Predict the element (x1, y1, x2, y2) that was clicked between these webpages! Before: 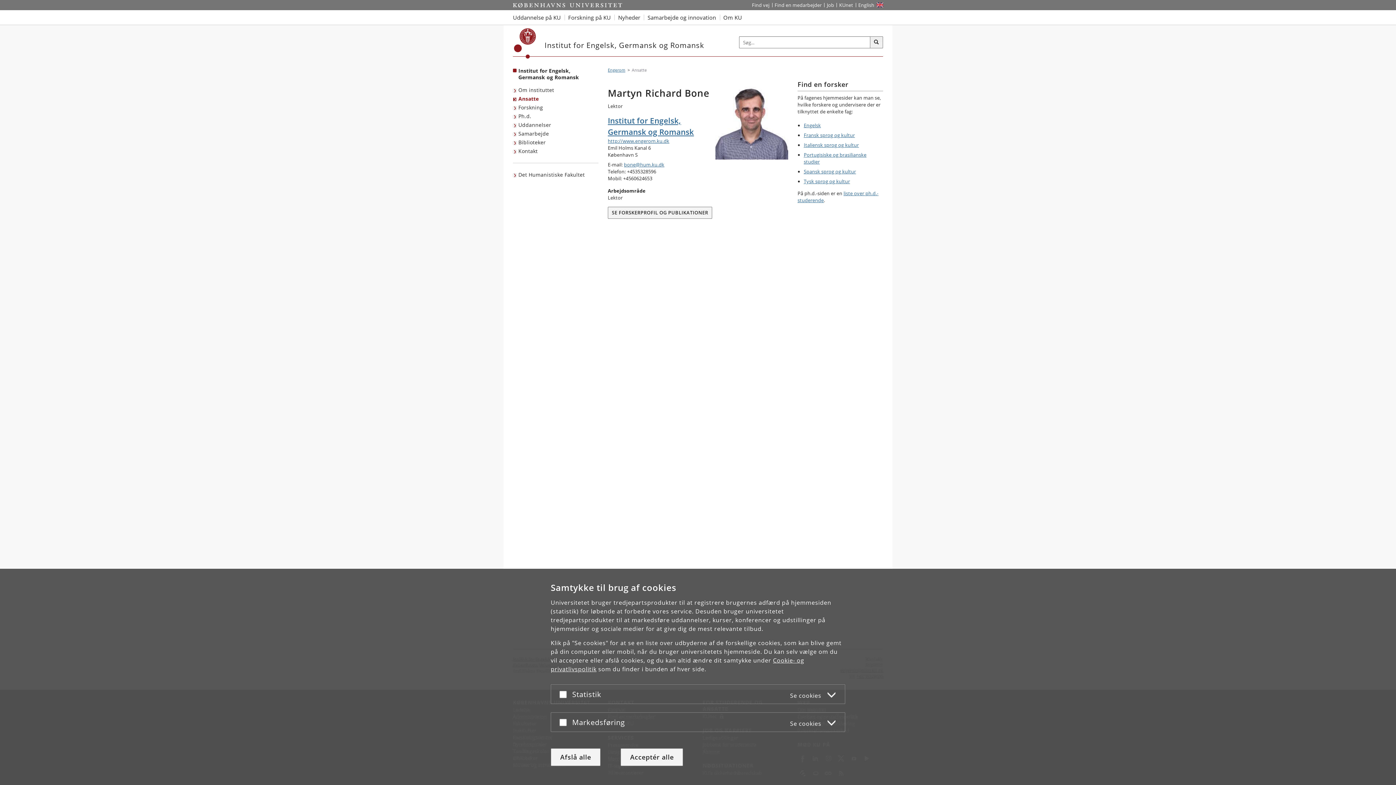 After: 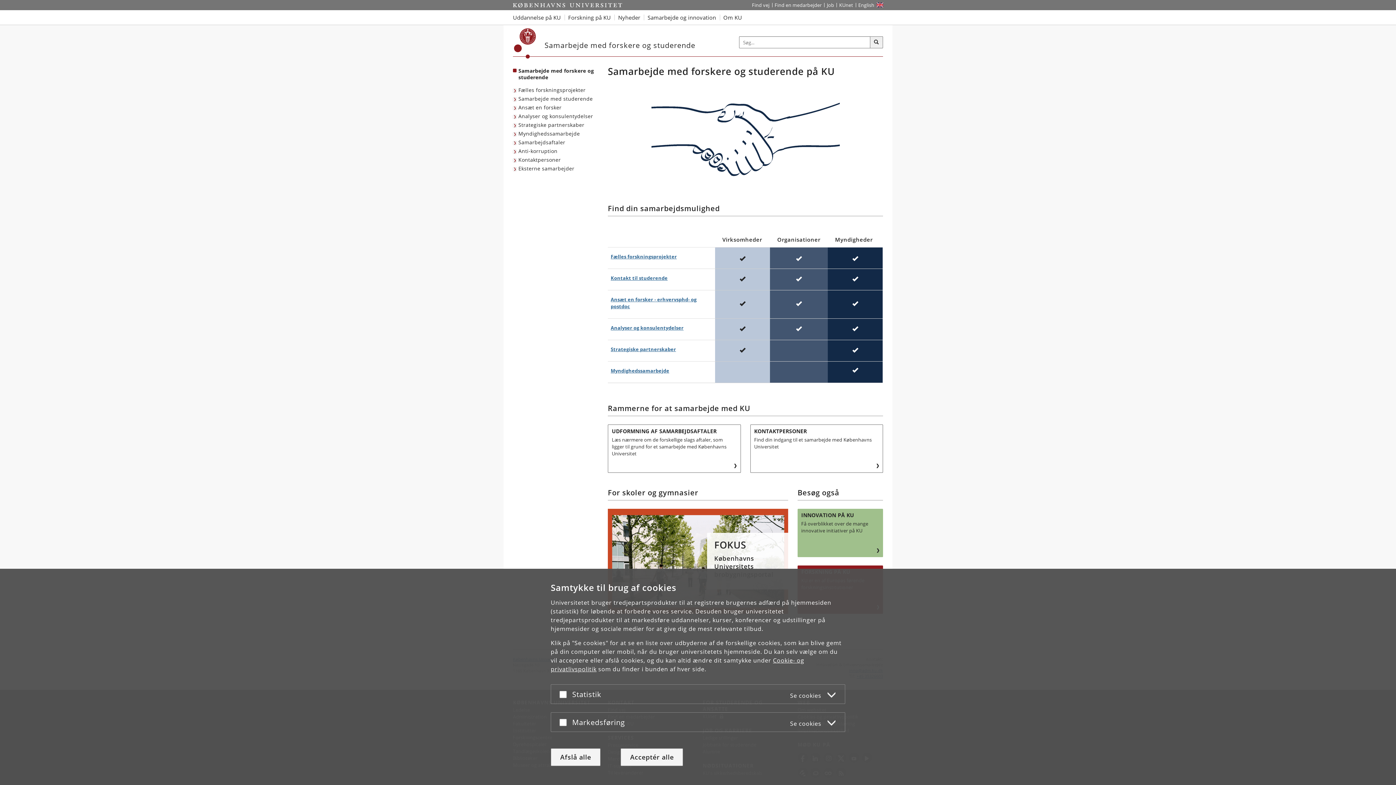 Action: bbox: (644, 10, 719, 24) label: Samarbejde og innovation med Københavns Universitet